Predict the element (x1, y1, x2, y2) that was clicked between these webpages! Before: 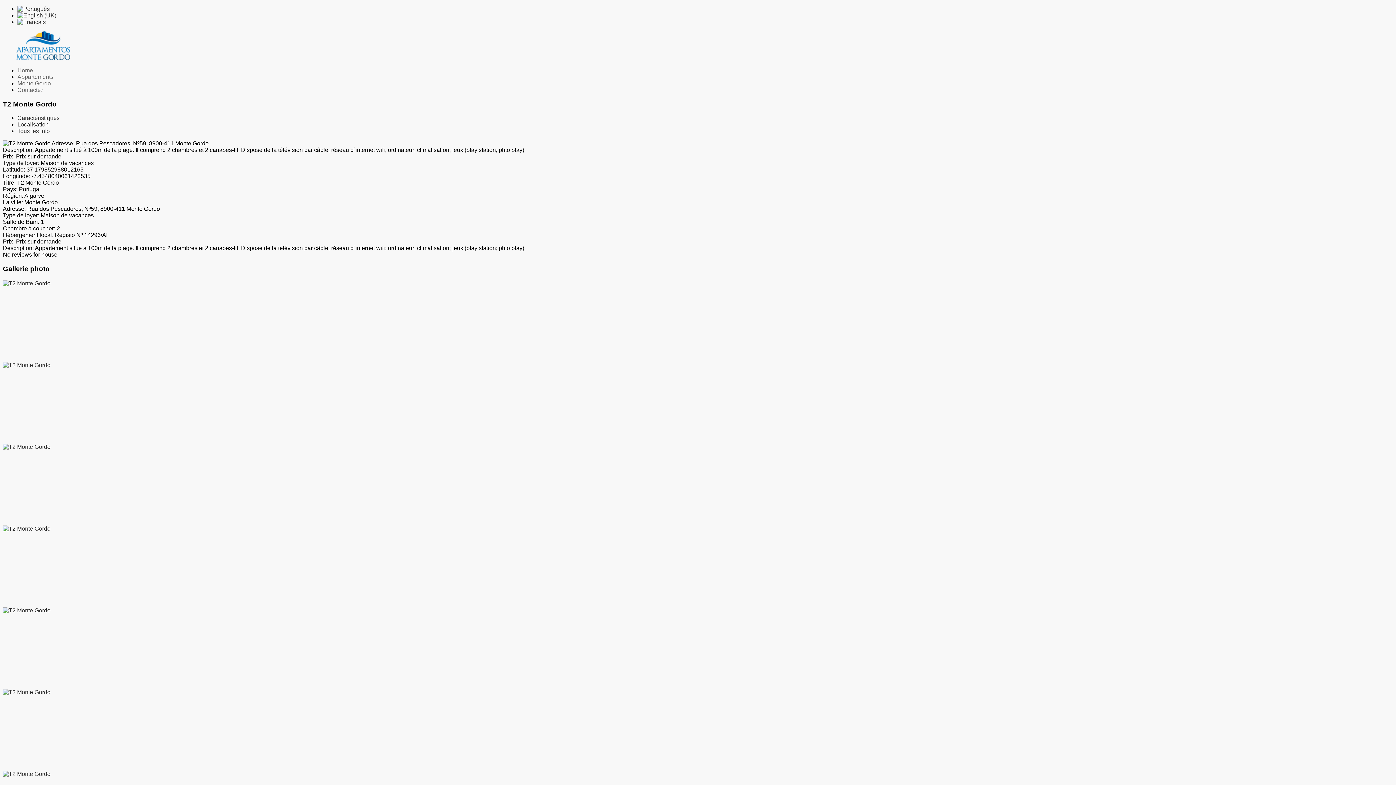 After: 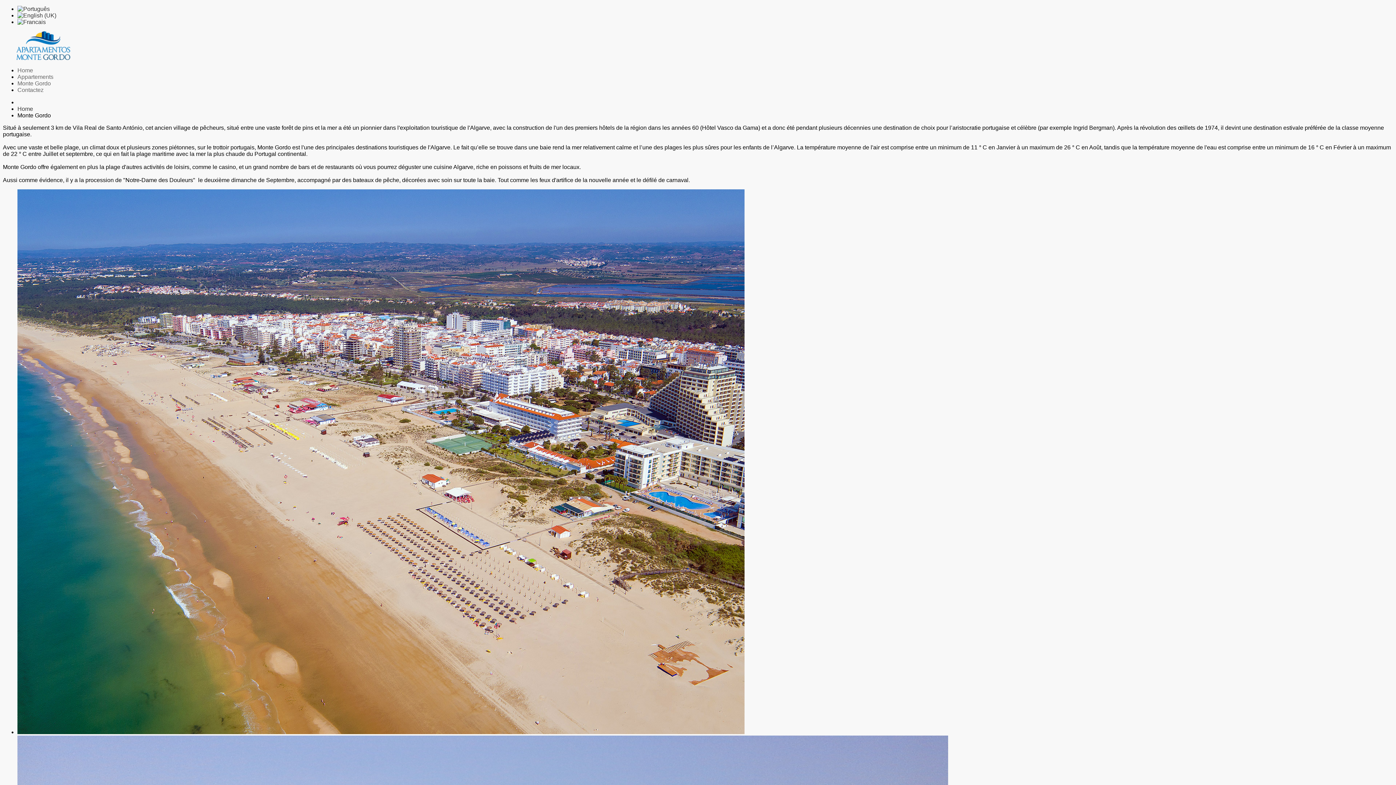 Action: label: Monte Gordo bbox: (17, 80, 50, 86)